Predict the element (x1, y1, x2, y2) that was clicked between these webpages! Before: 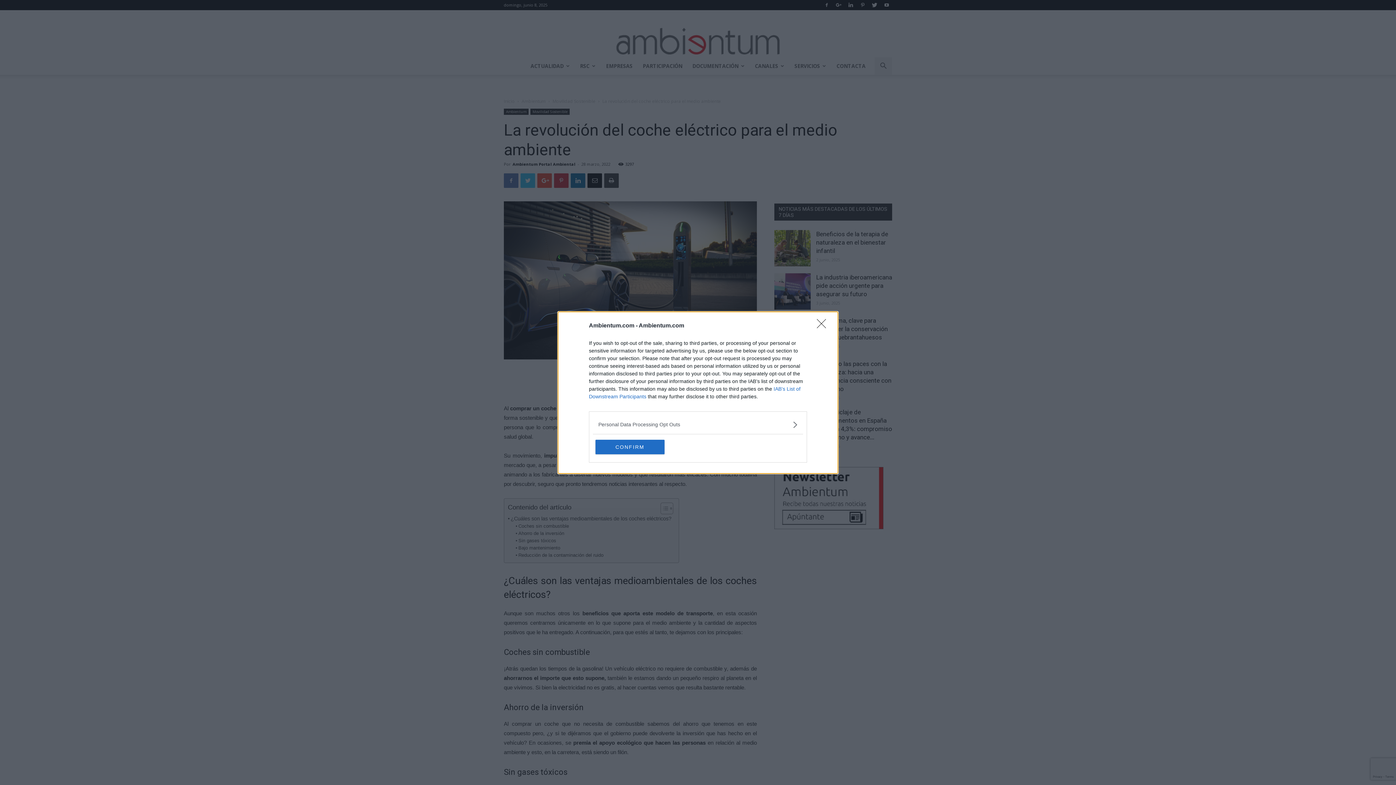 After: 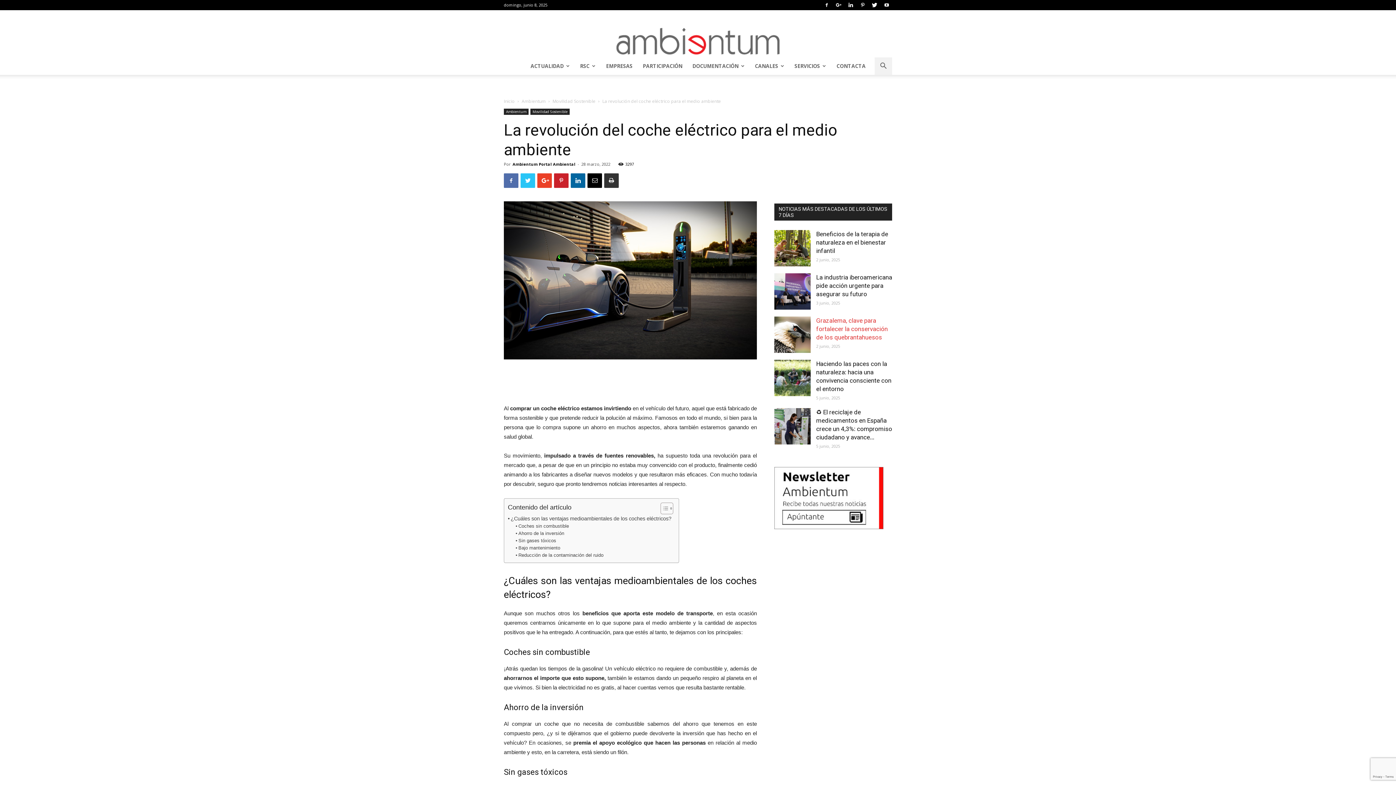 Action: bbox: (817, 319, 830, 332) label: Close